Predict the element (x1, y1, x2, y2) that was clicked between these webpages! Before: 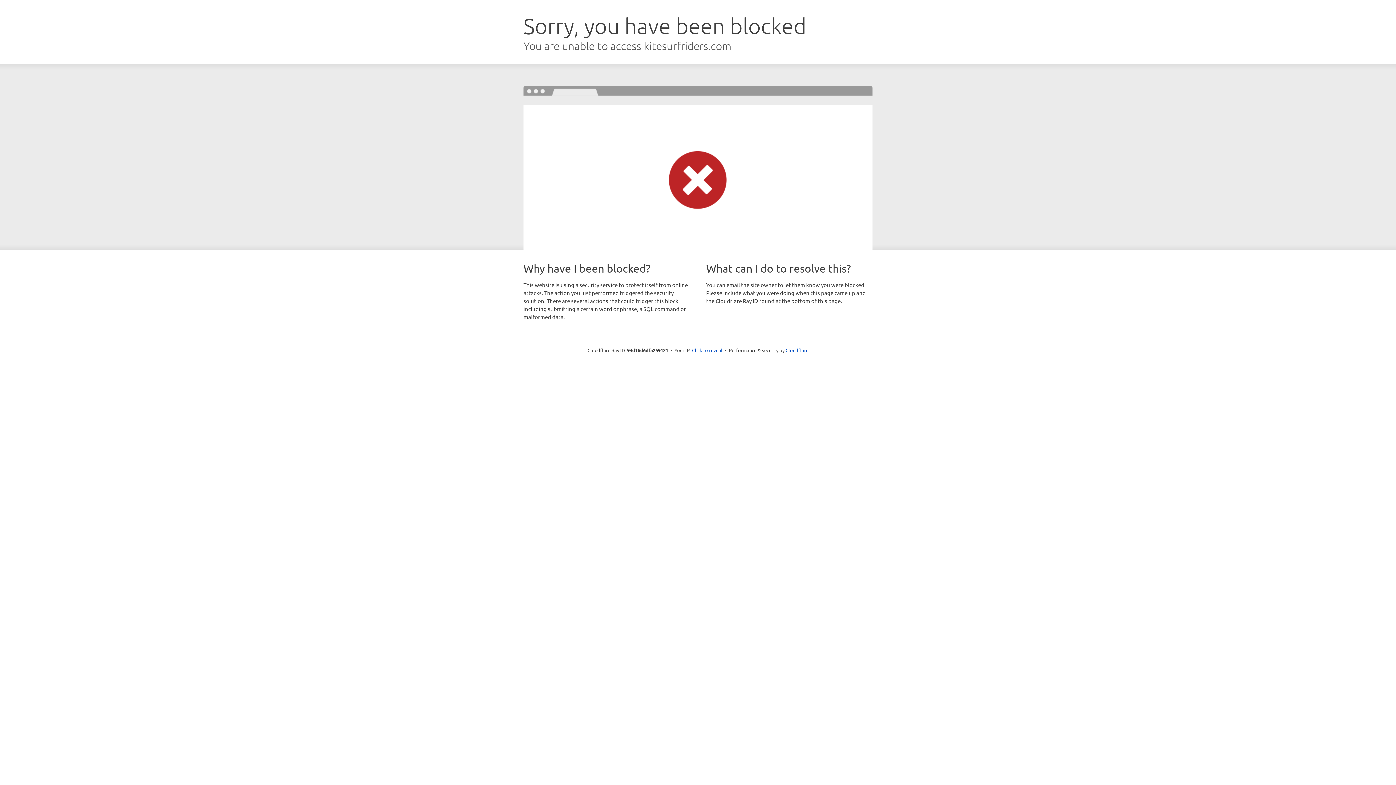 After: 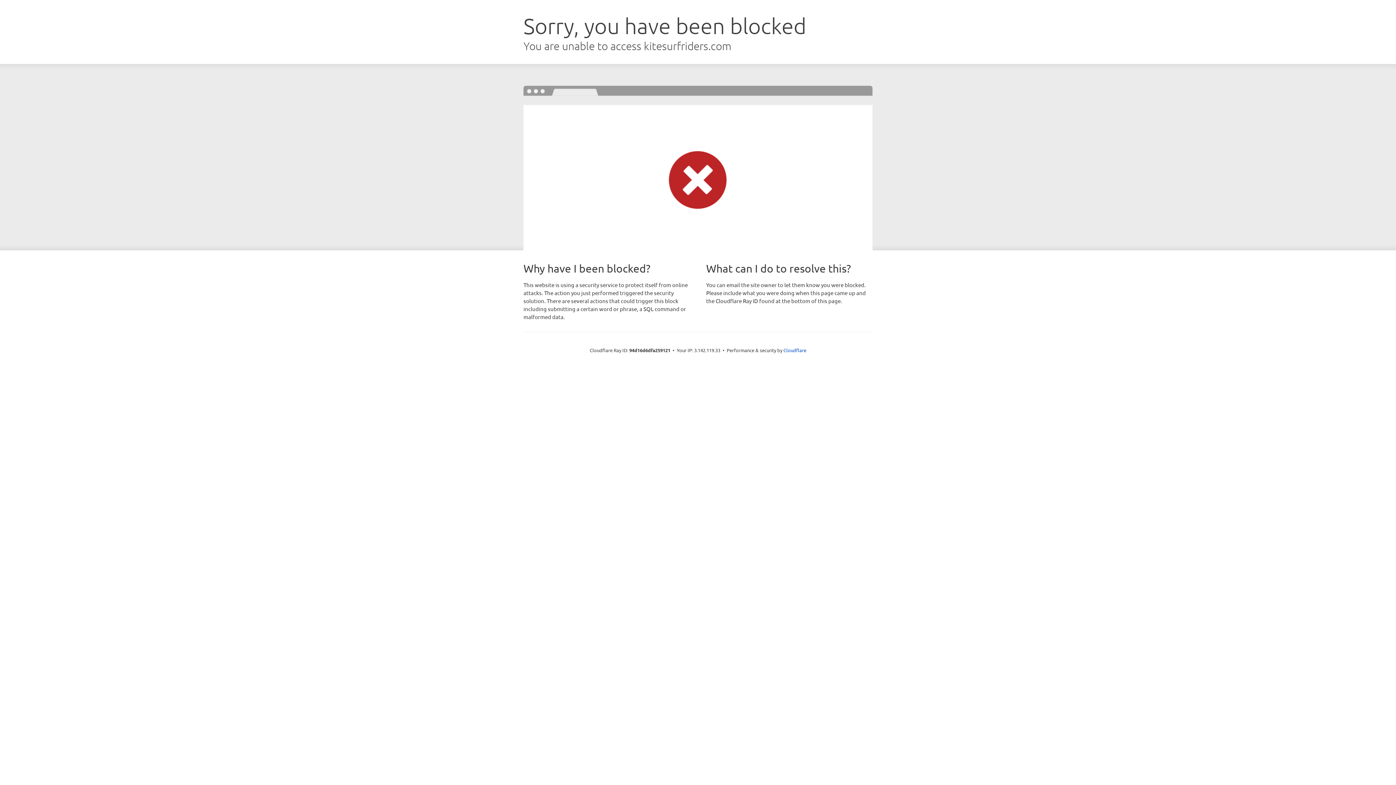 Action: bbox: (692, 346, 722, 353) label: Click to reveal